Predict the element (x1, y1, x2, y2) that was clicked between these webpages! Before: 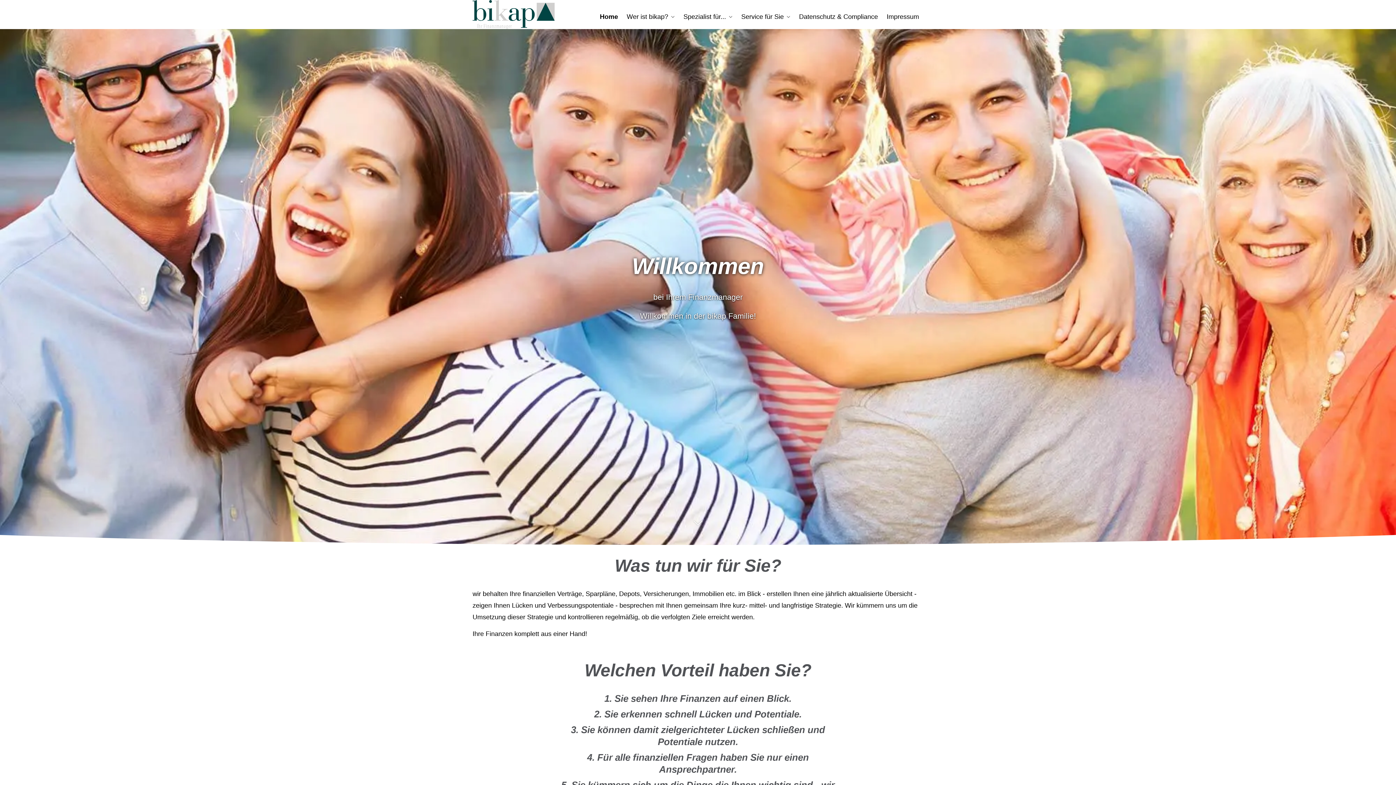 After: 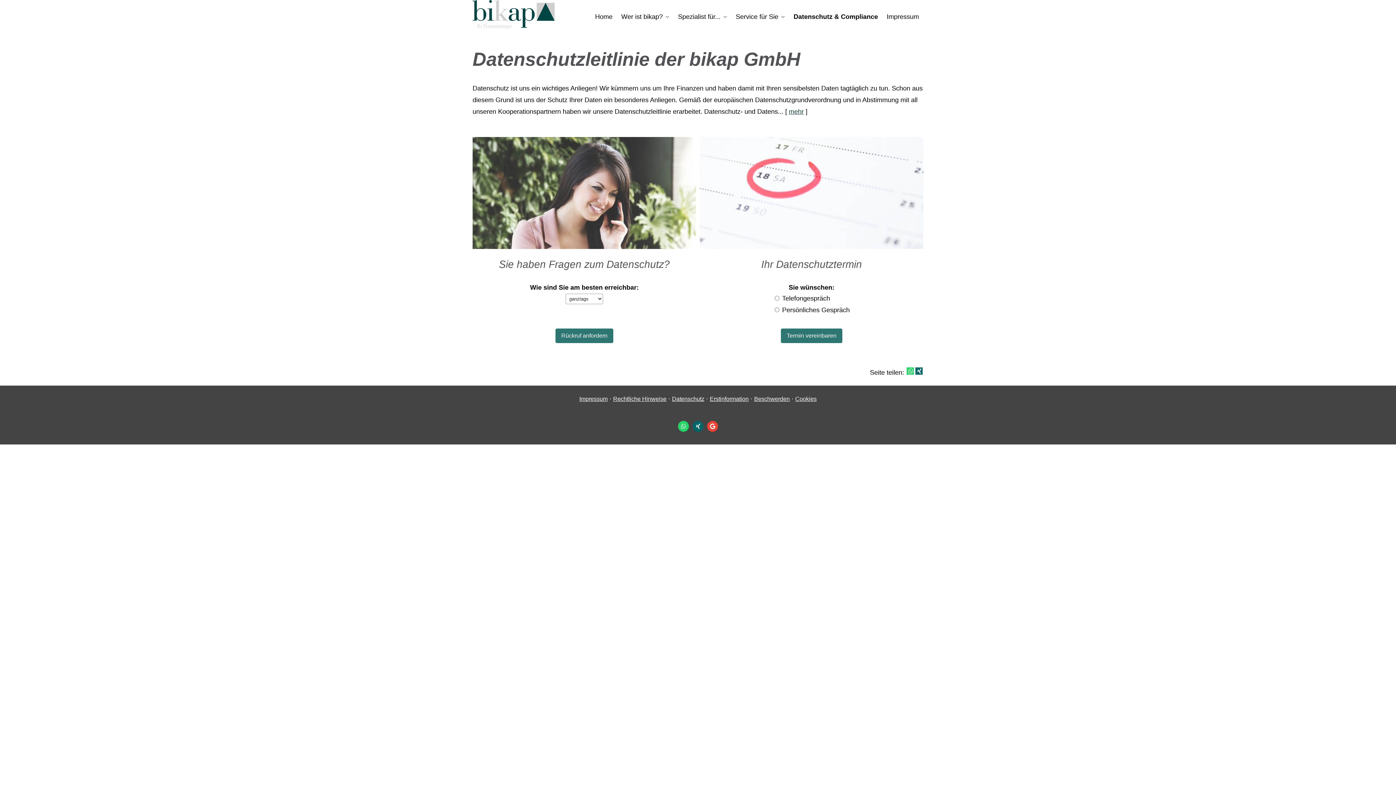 Action: bbox: (794, 10, 882, 23) label: Datenschutz & Compliance